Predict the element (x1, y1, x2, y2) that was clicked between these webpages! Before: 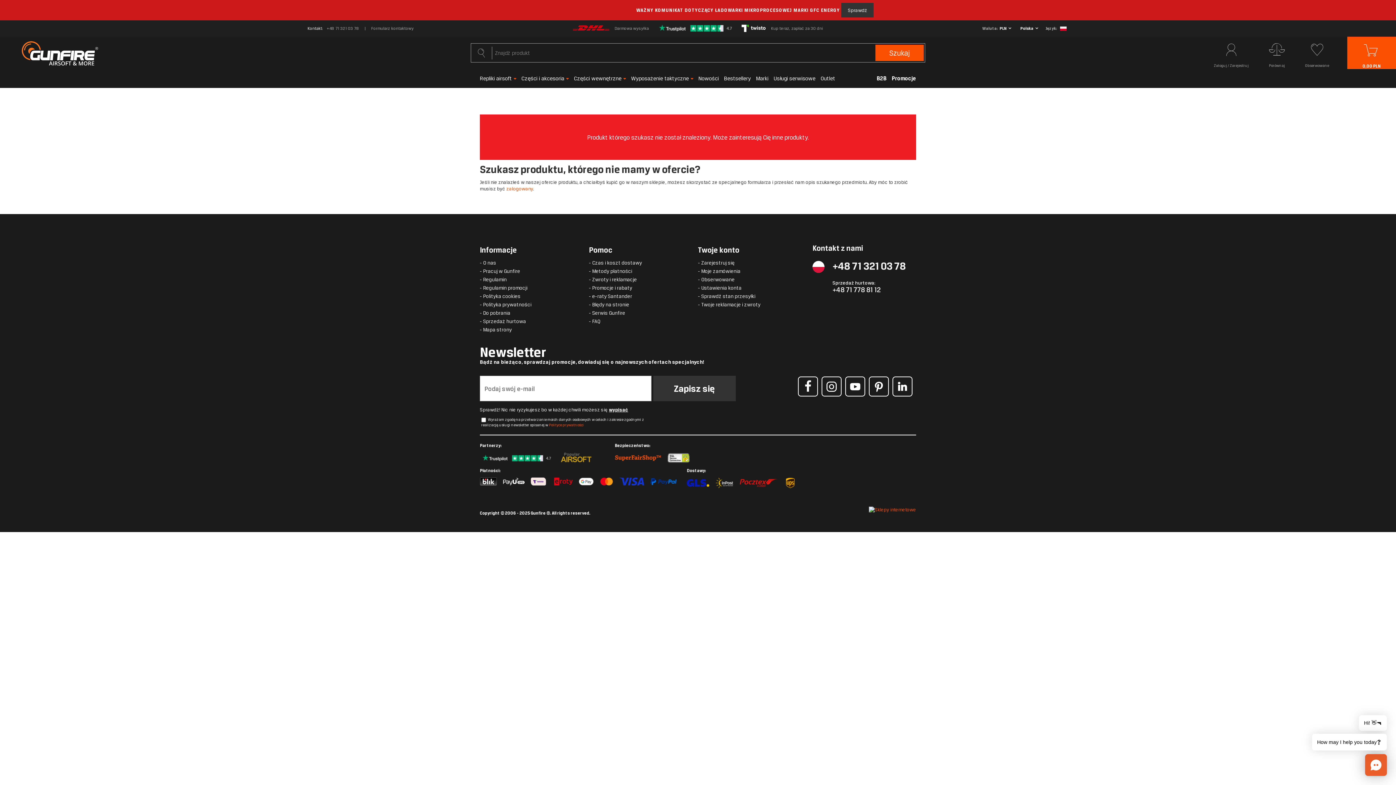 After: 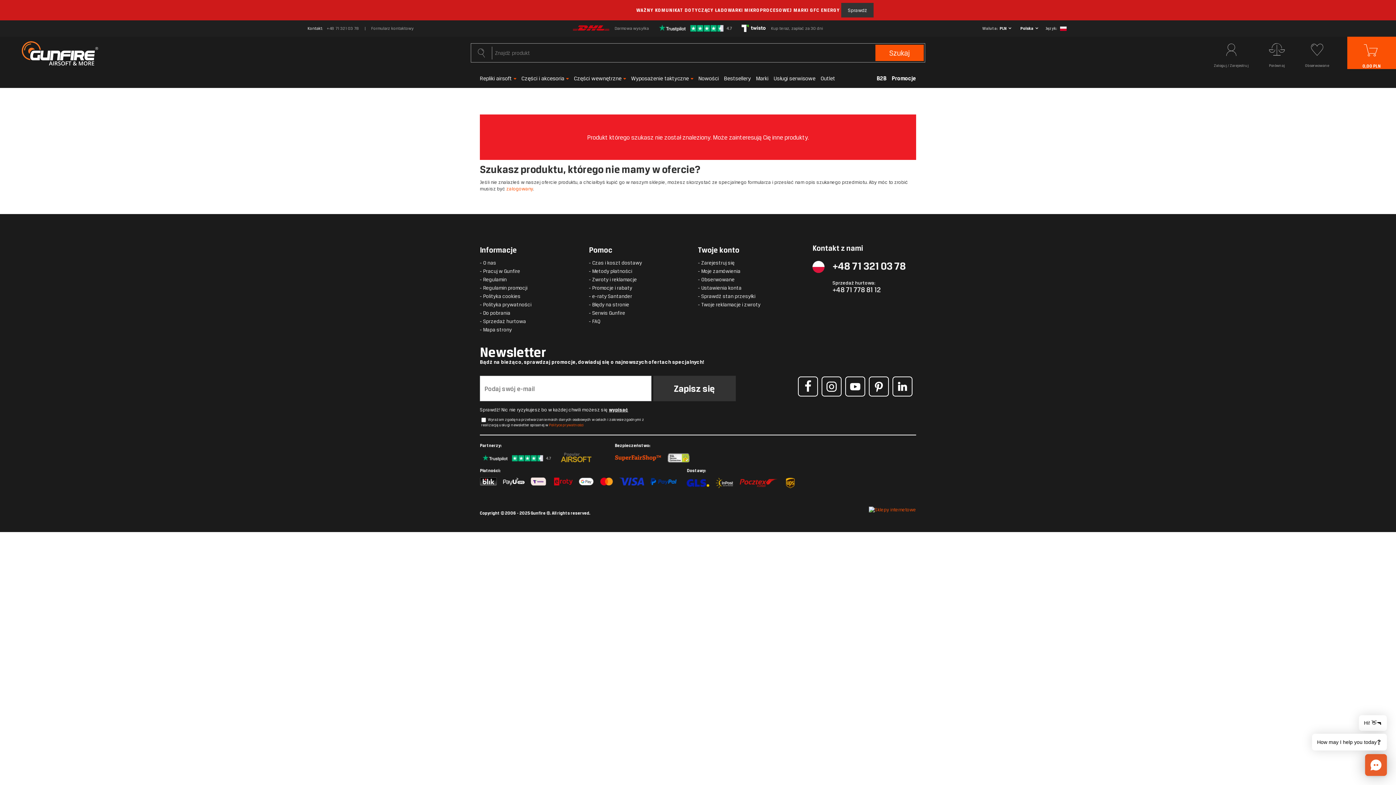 Action: bbox: (686, 475, 714, 493)